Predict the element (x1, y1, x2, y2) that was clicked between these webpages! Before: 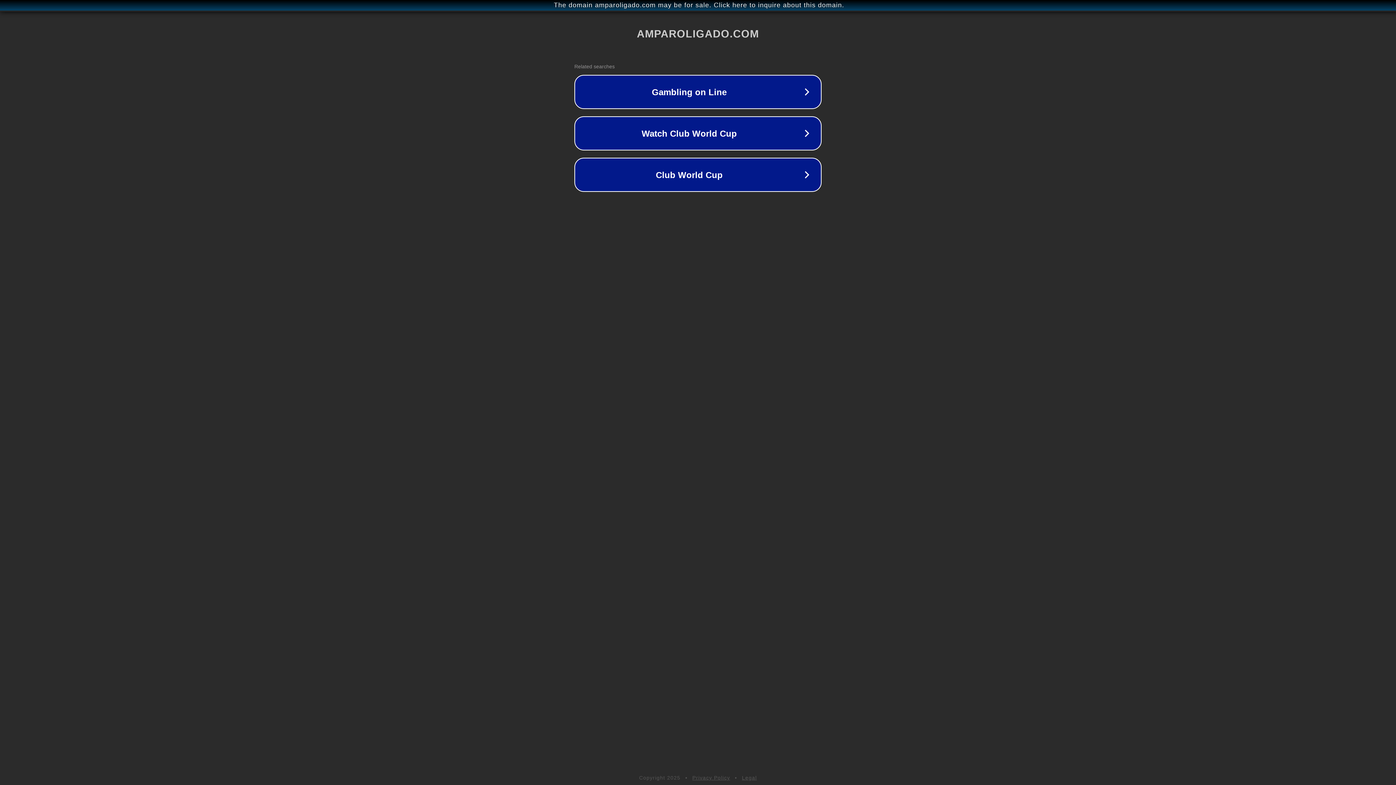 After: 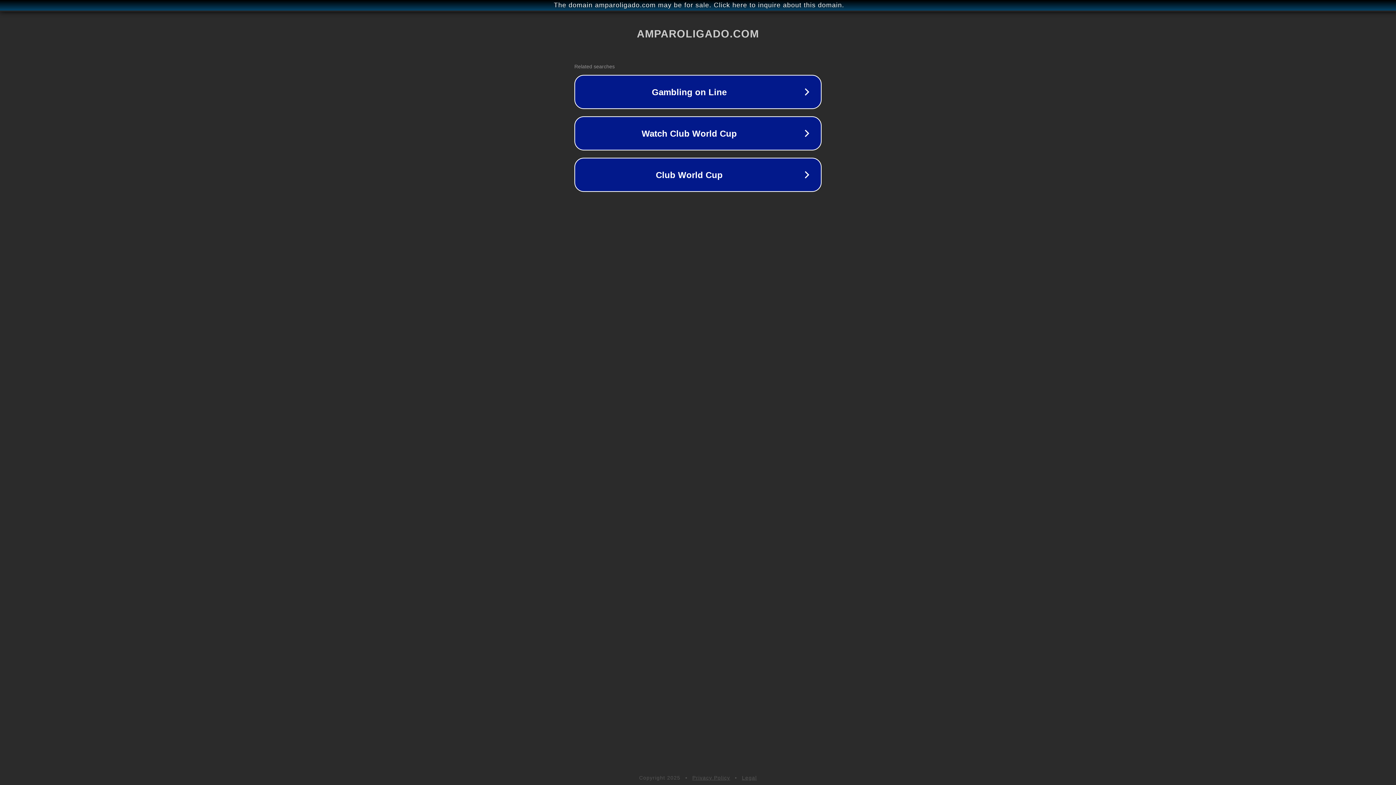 Action: label: Legal bbox: (742, 775, 757, 781)